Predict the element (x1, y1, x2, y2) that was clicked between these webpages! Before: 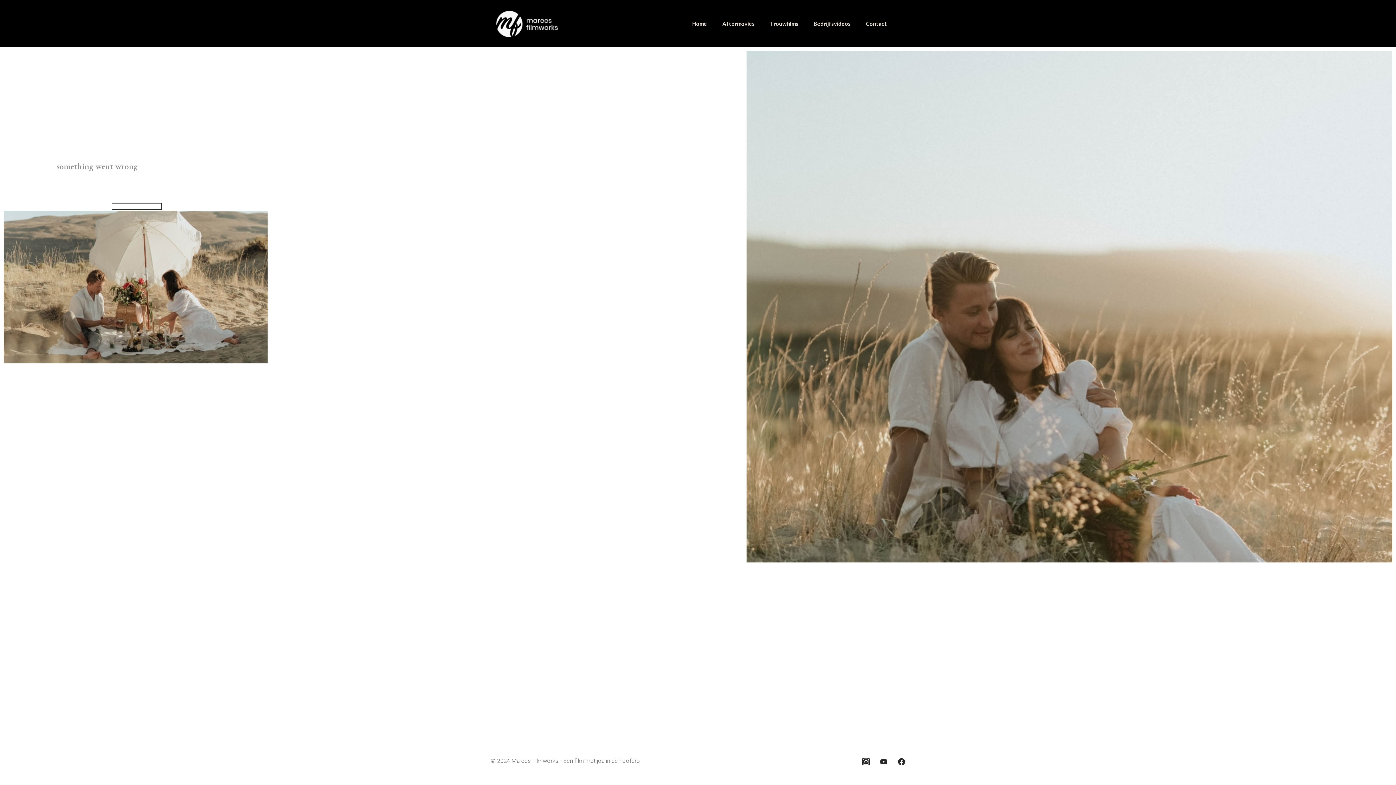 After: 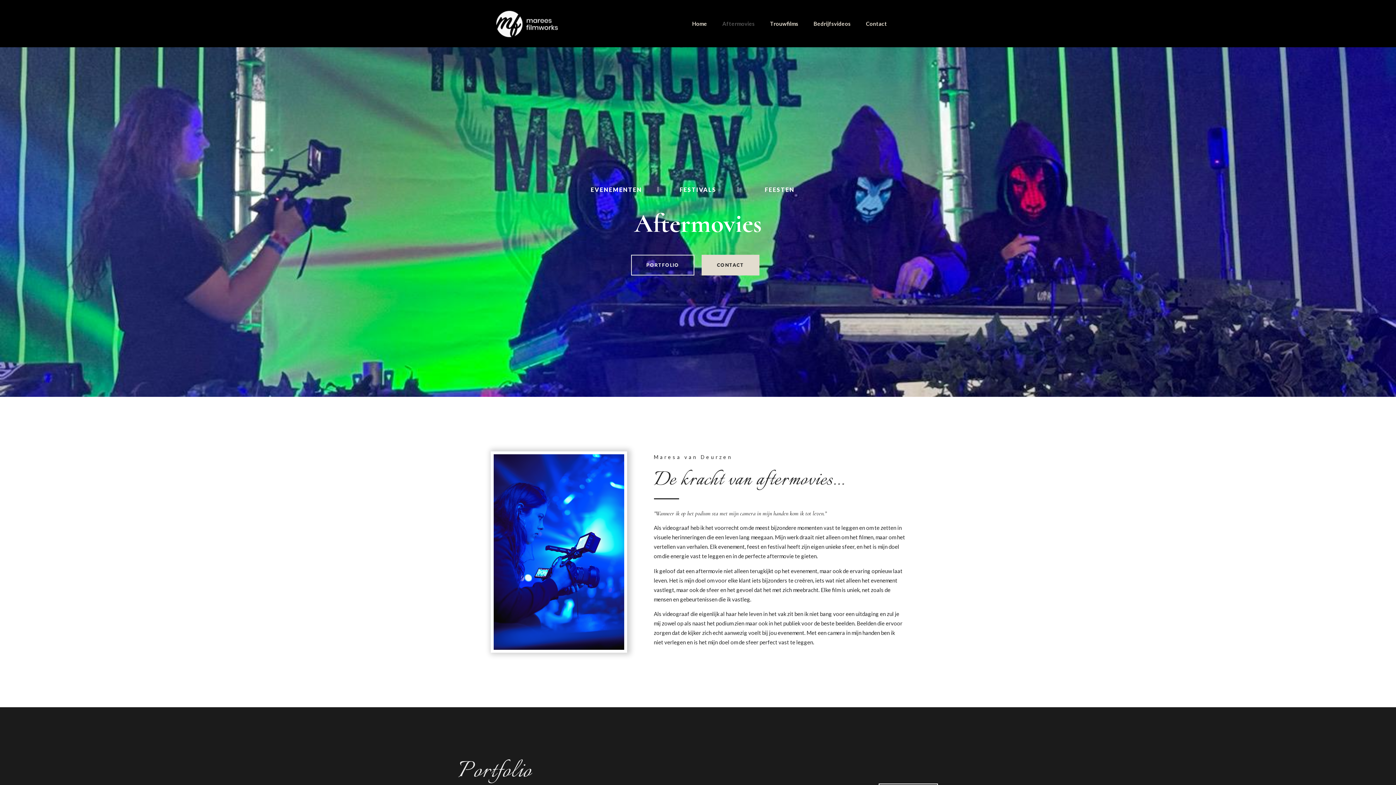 Action: bbox: (715, 20, 762, 27) label: Aftermovies